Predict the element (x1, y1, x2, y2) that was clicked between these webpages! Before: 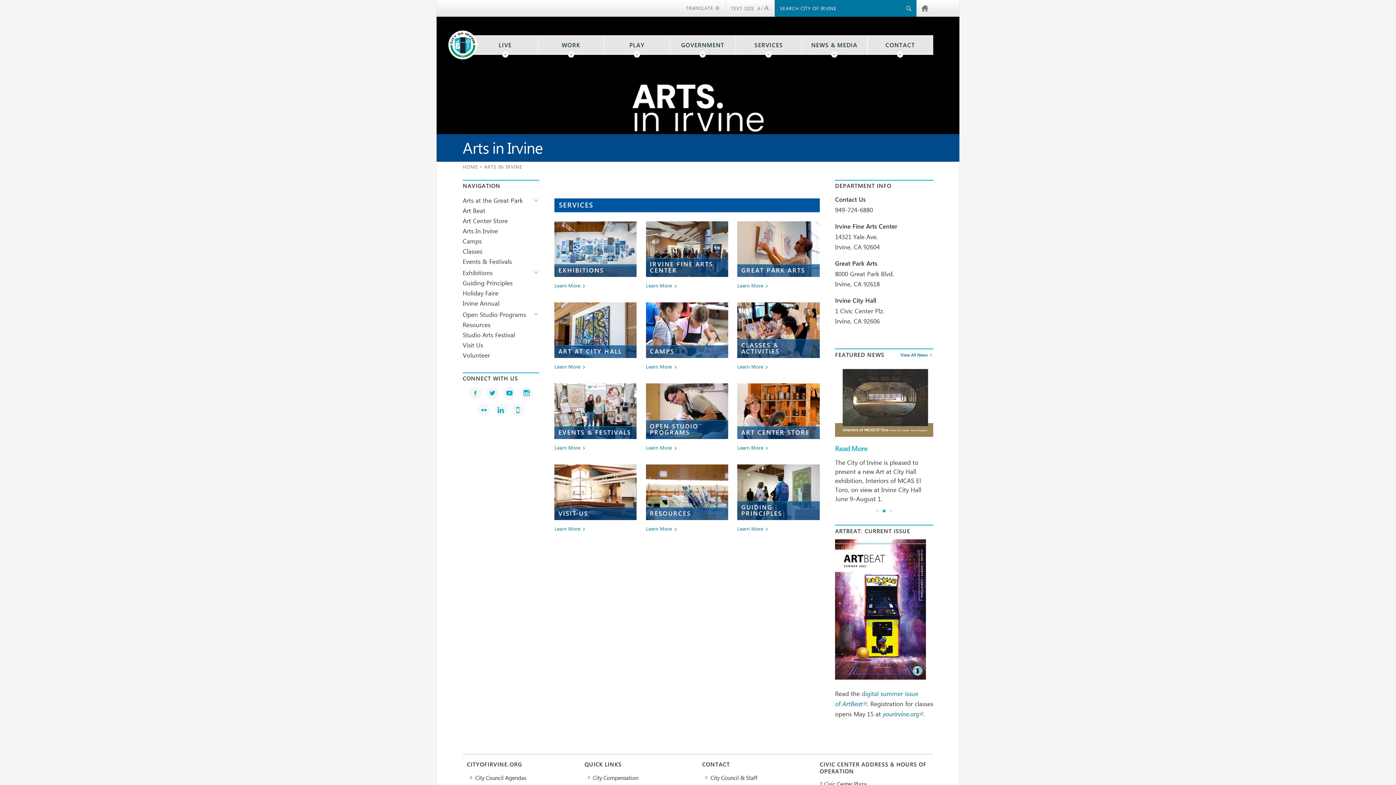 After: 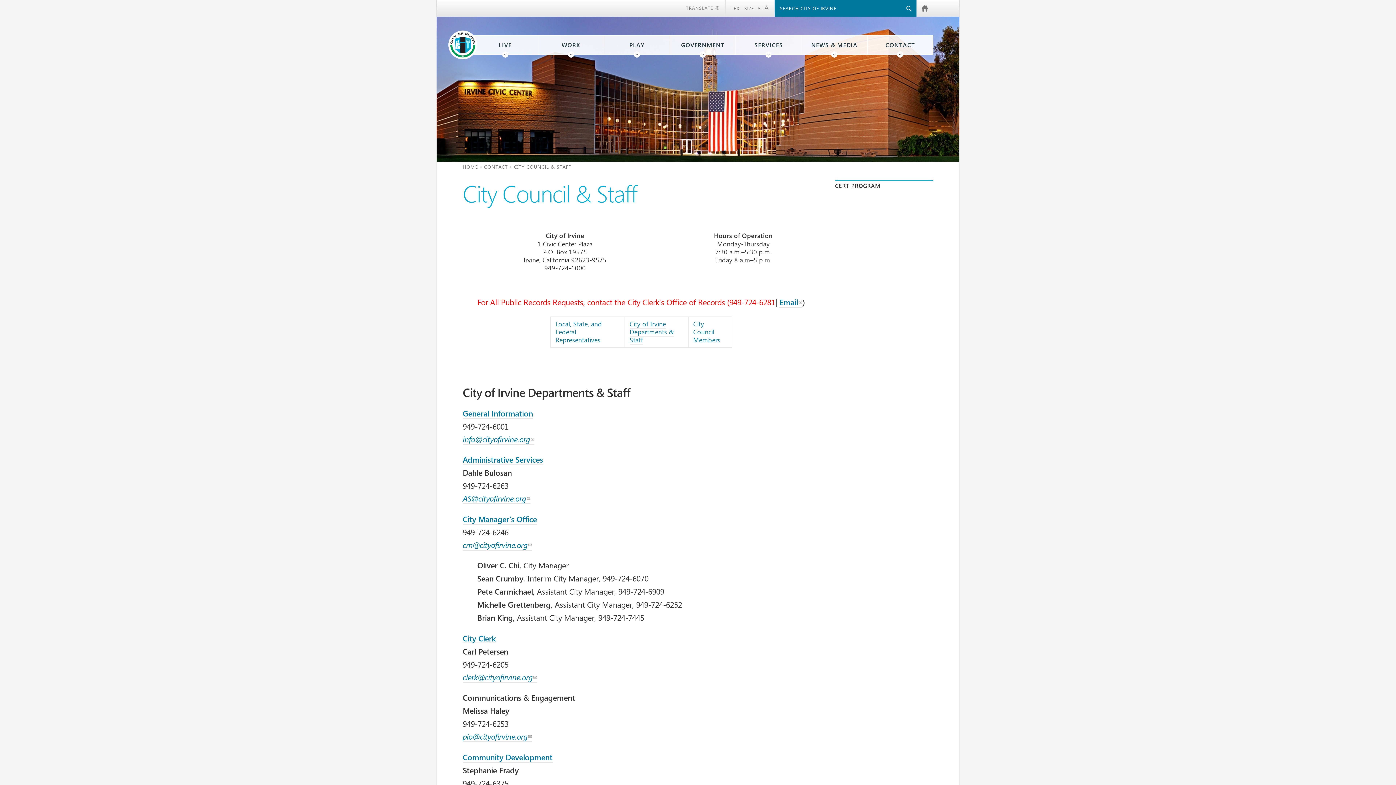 Action: label: CONTACT bbox: (867, 35, 933, 54)